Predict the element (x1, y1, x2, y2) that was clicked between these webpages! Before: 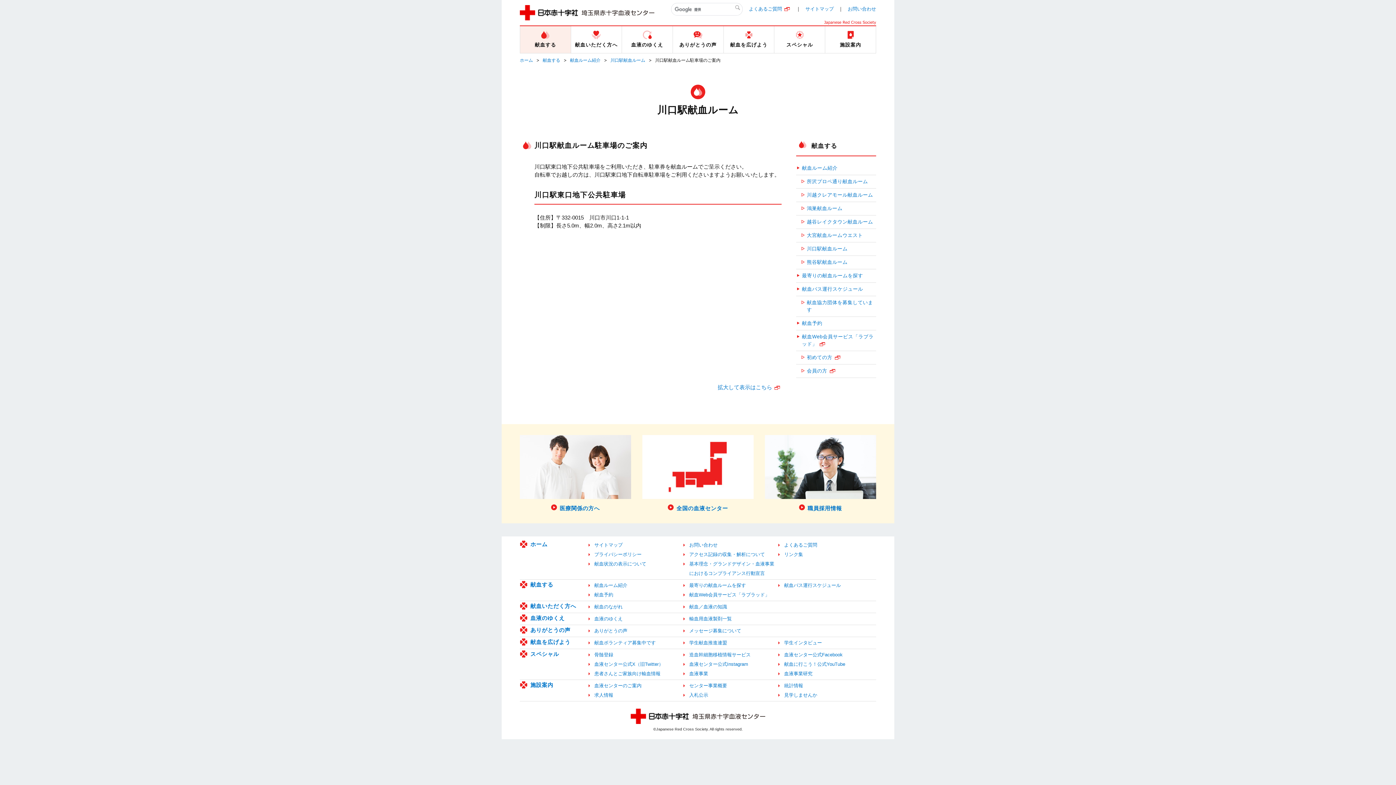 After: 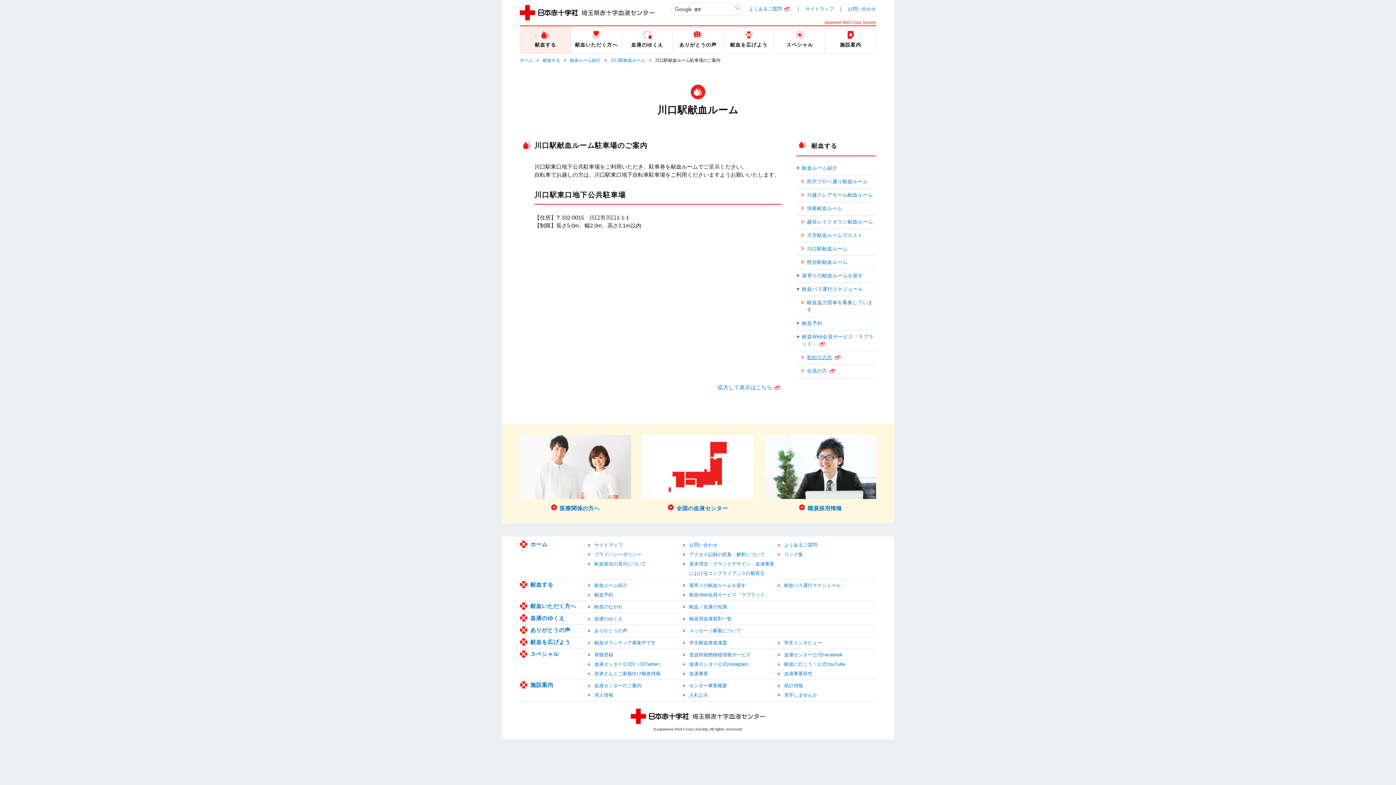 Action: label: 初めての方 bbox: (801, 354, 842, 361)